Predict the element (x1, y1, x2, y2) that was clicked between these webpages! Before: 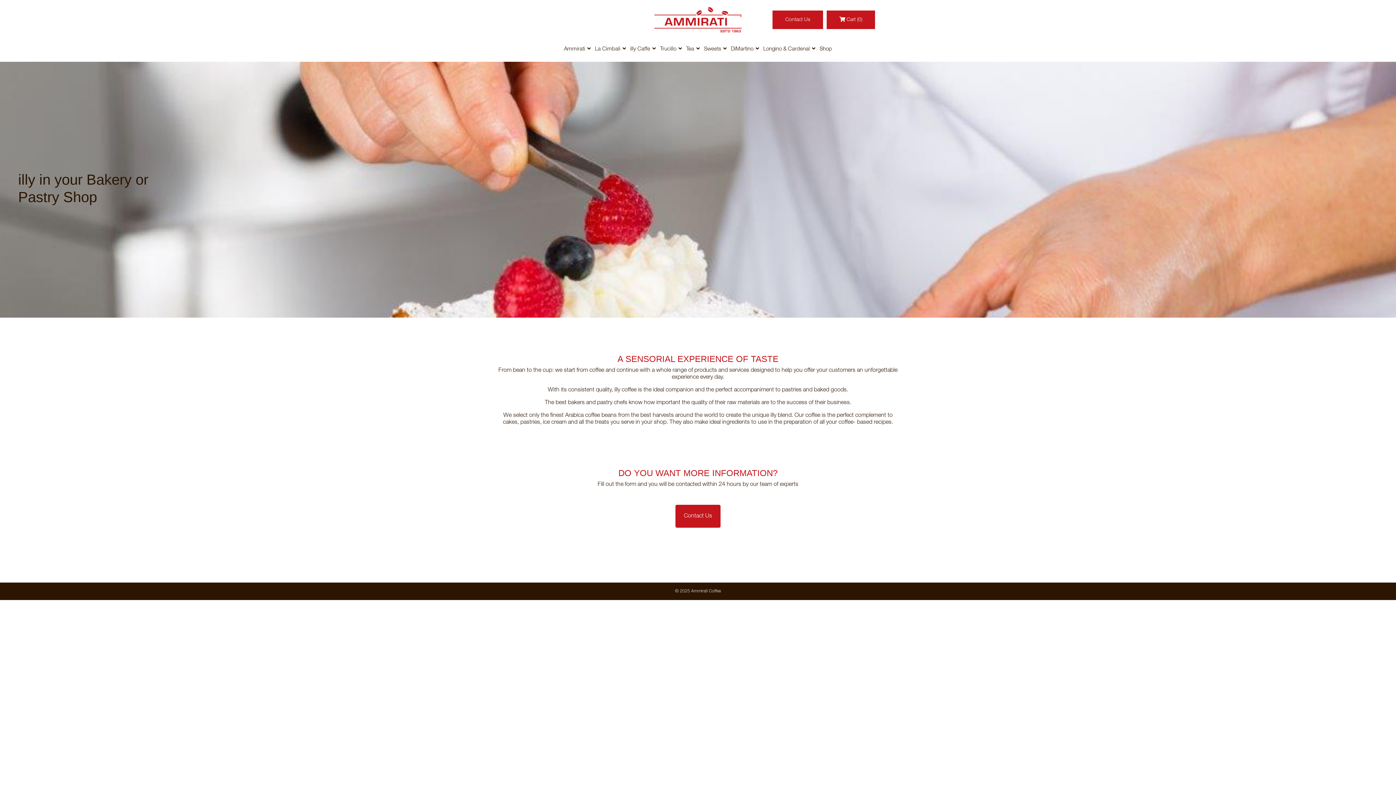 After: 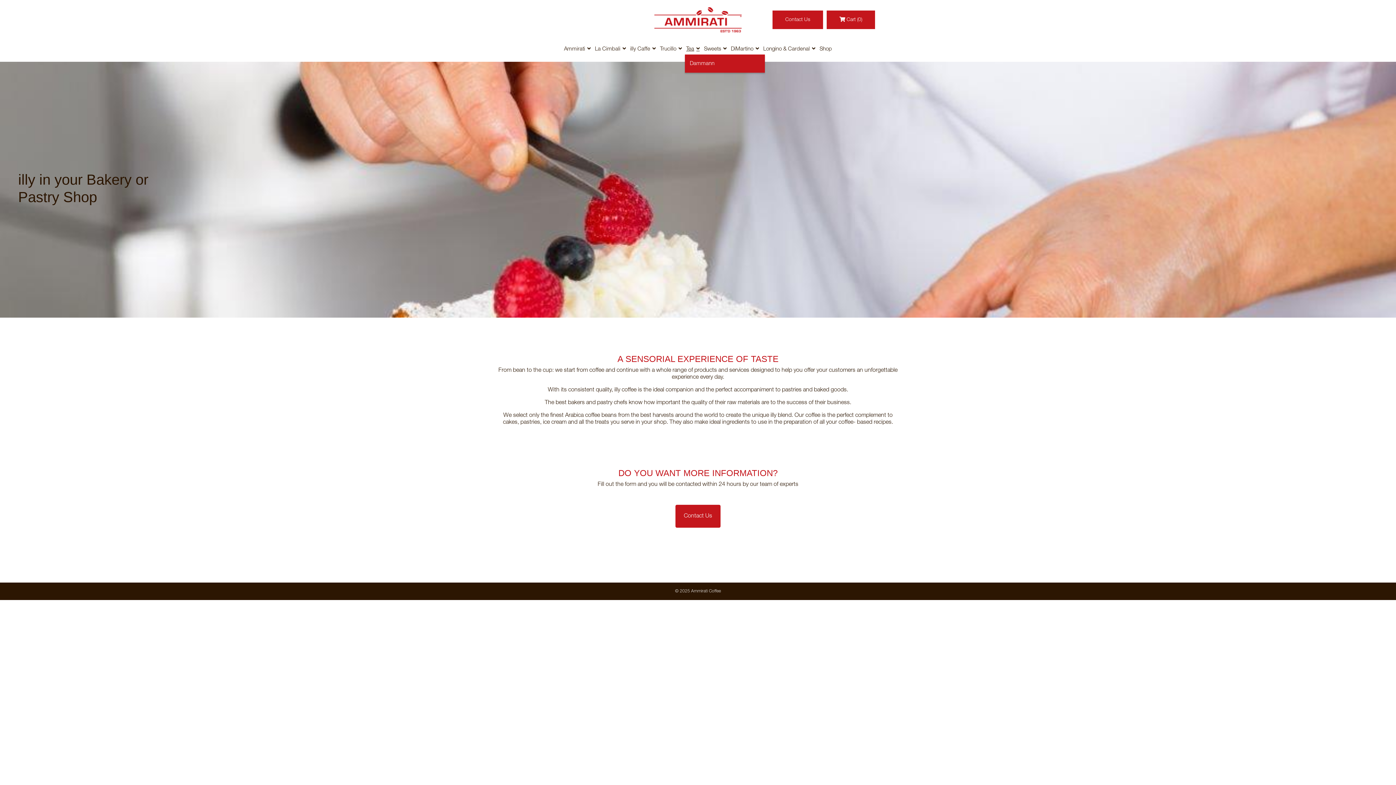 Action: label: Tea bbox: (684, 43, 701, 54)